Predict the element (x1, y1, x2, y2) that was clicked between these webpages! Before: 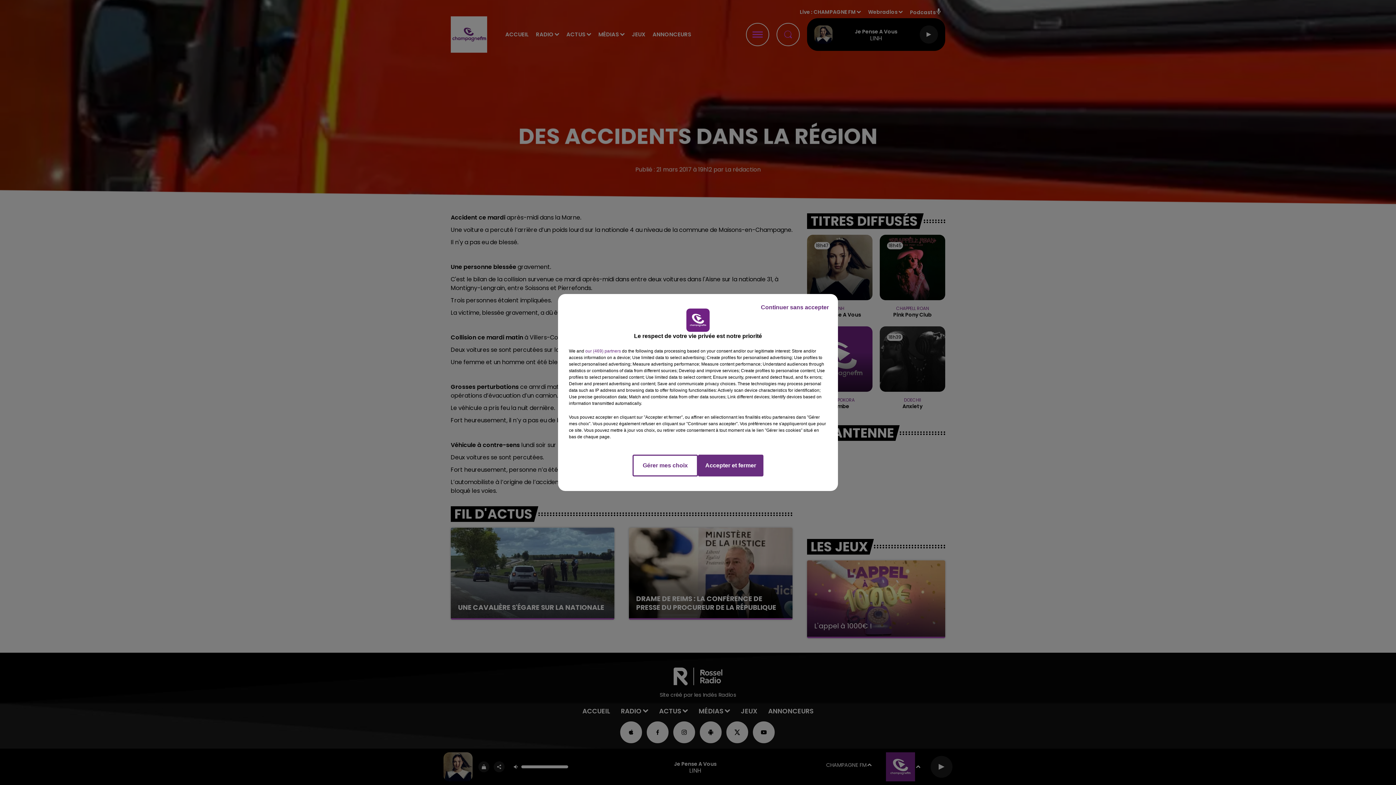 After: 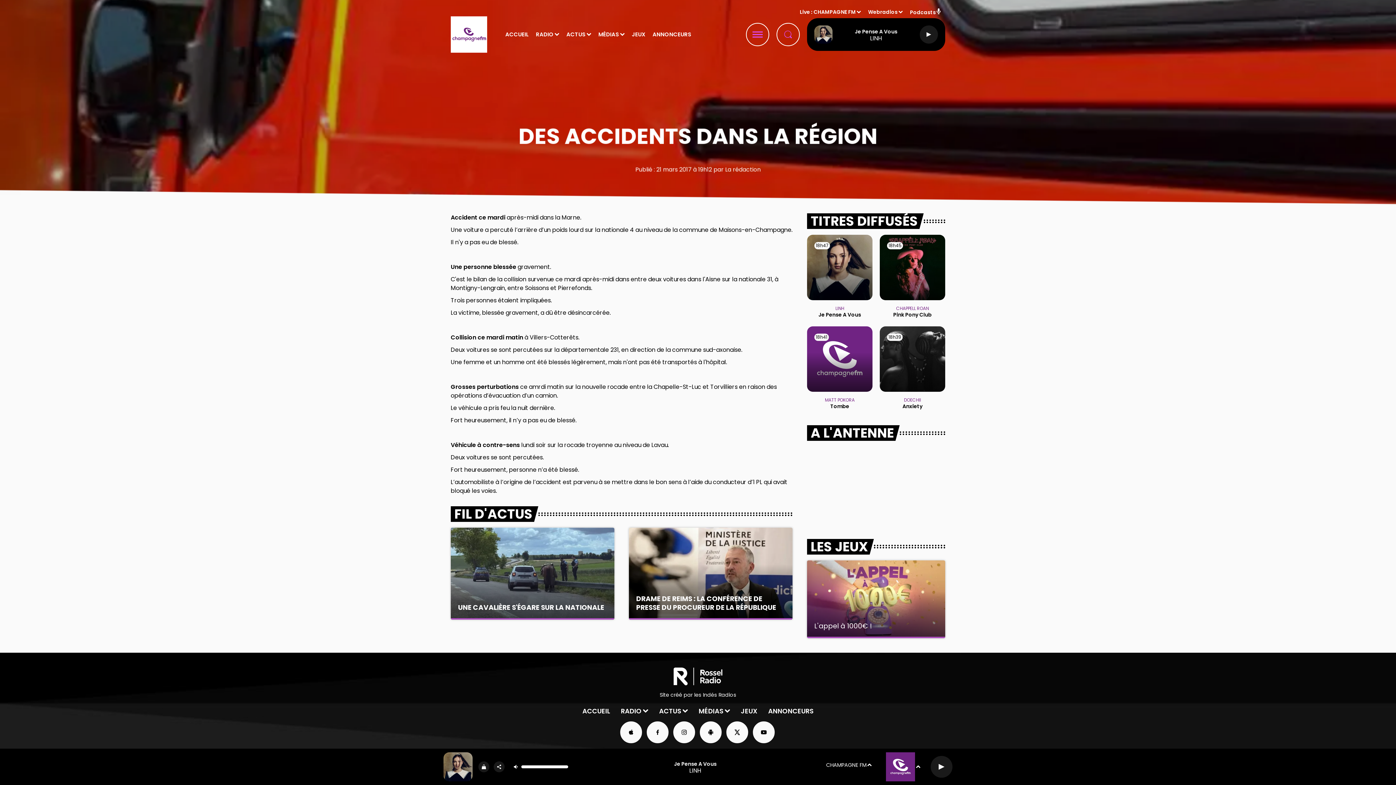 Action: bbox: (755, 297, 834, 317) label: Continuer sans accepter